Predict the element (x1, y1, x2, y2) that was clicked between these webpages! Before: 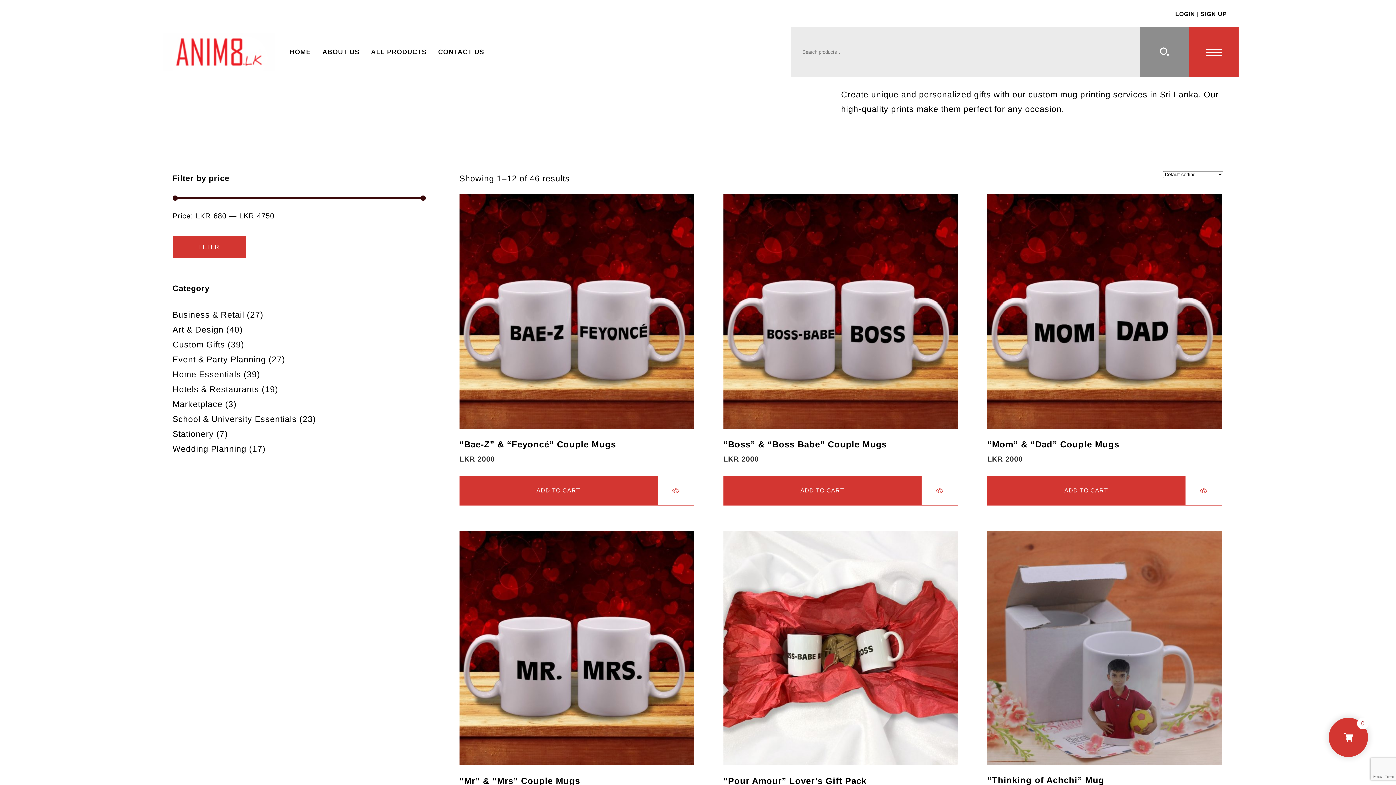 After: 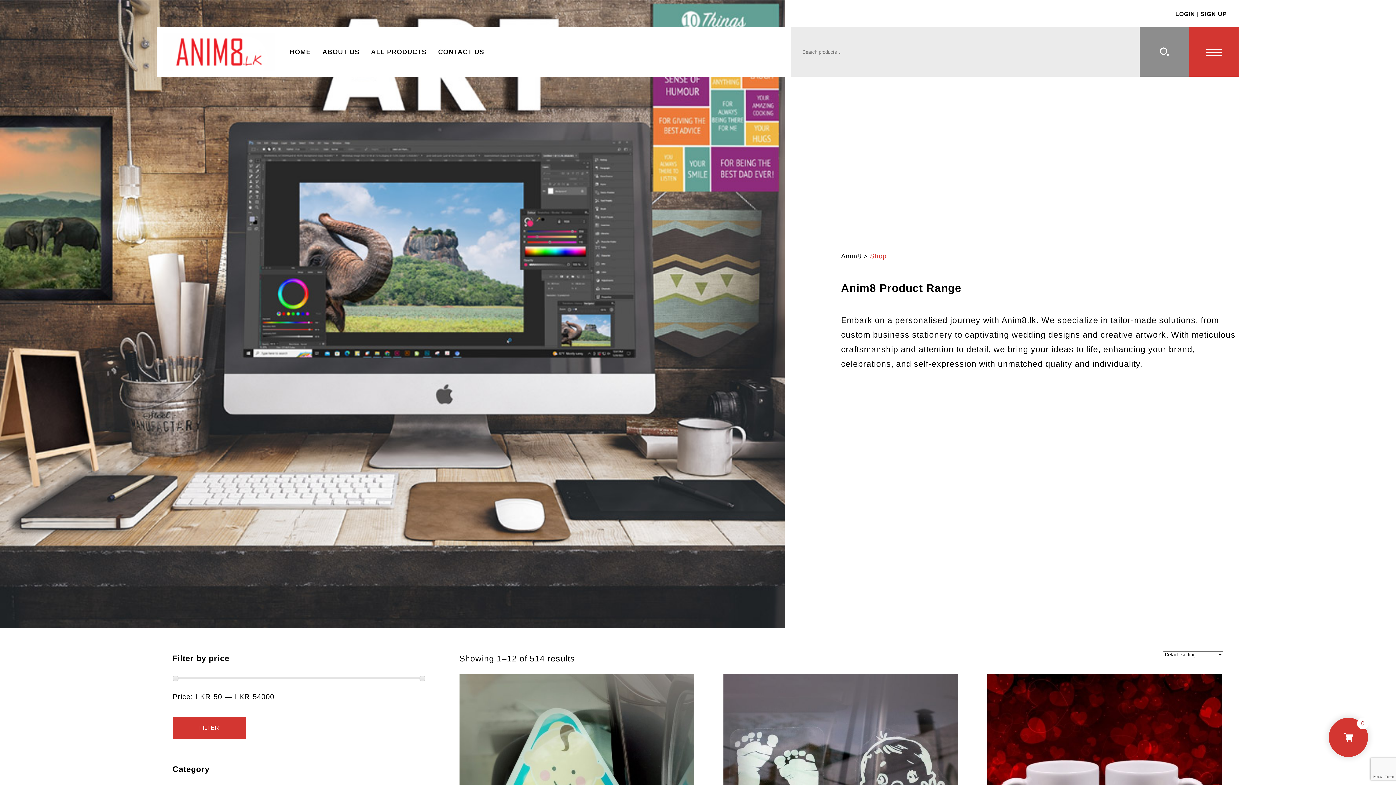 Action: label: ALL PRODUCTS bbox: (365, 26, 432, 77)